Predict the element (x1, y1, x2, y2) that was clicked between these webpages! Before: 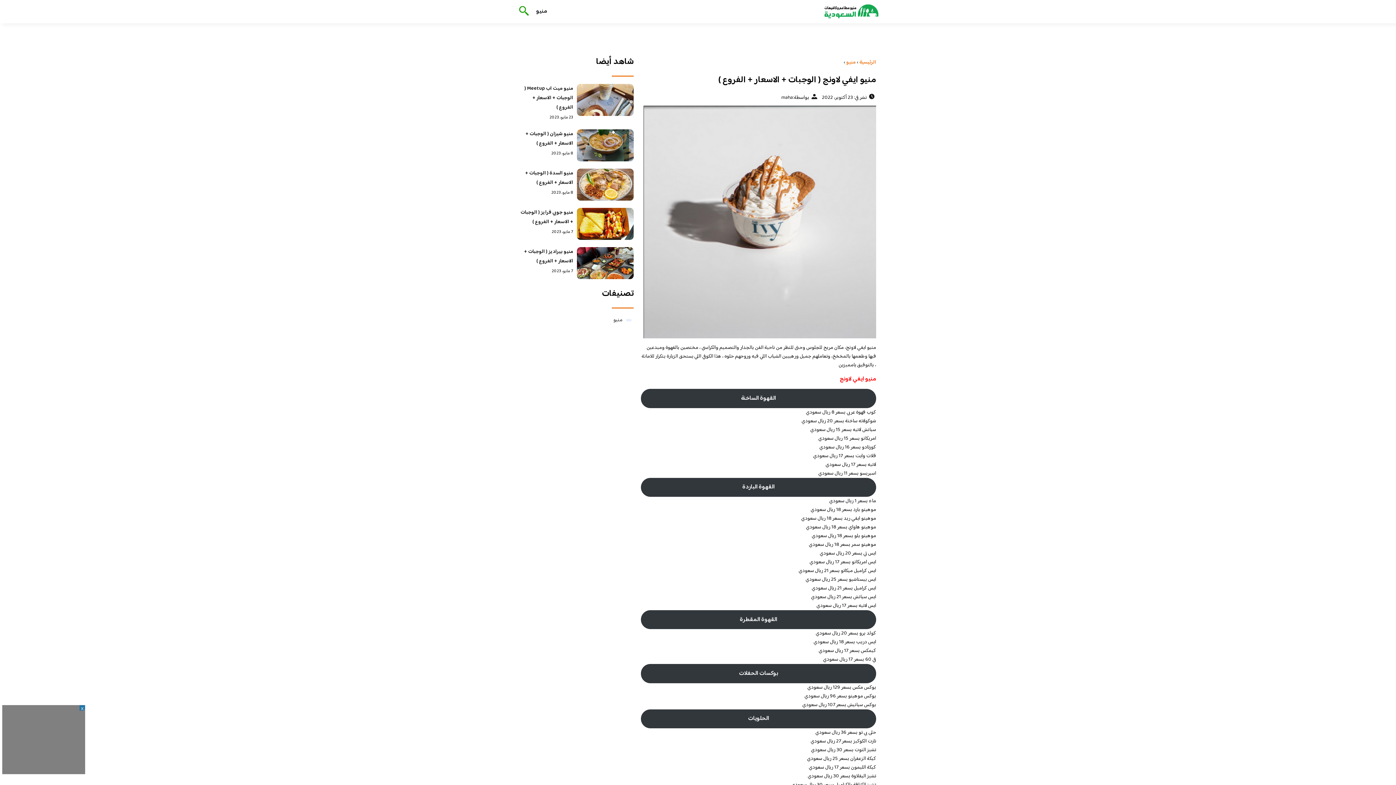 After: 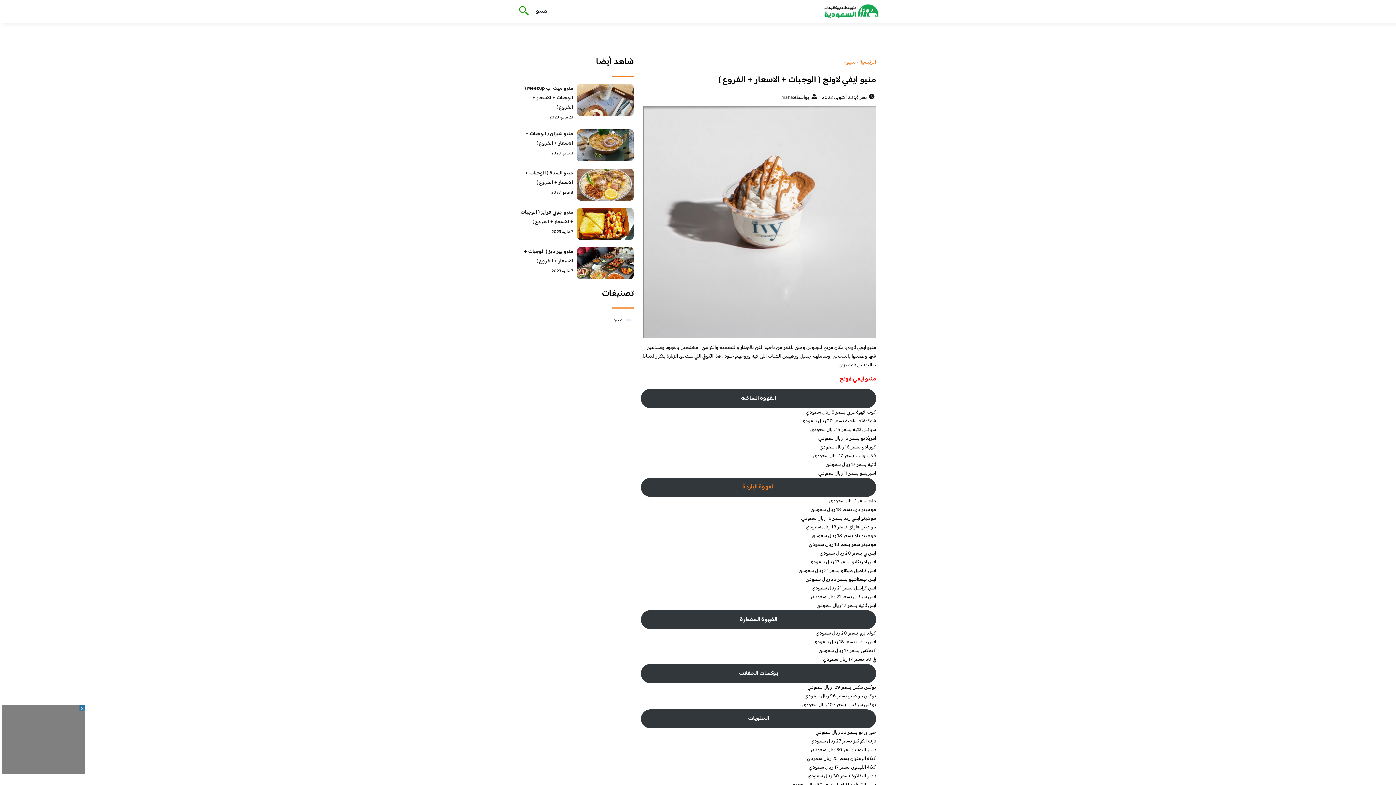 Action: label: القهوة الباردة bbox: (641, 478, 876, 497)